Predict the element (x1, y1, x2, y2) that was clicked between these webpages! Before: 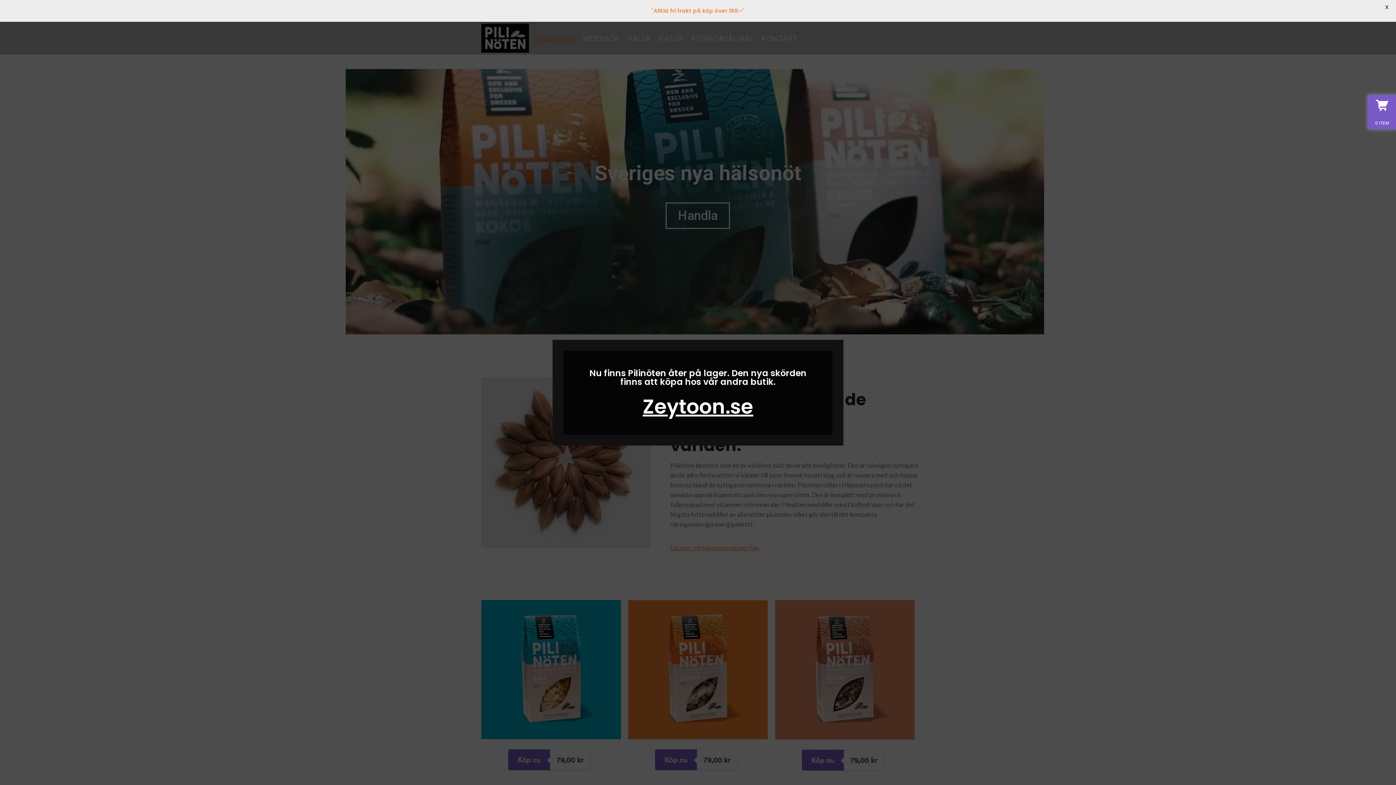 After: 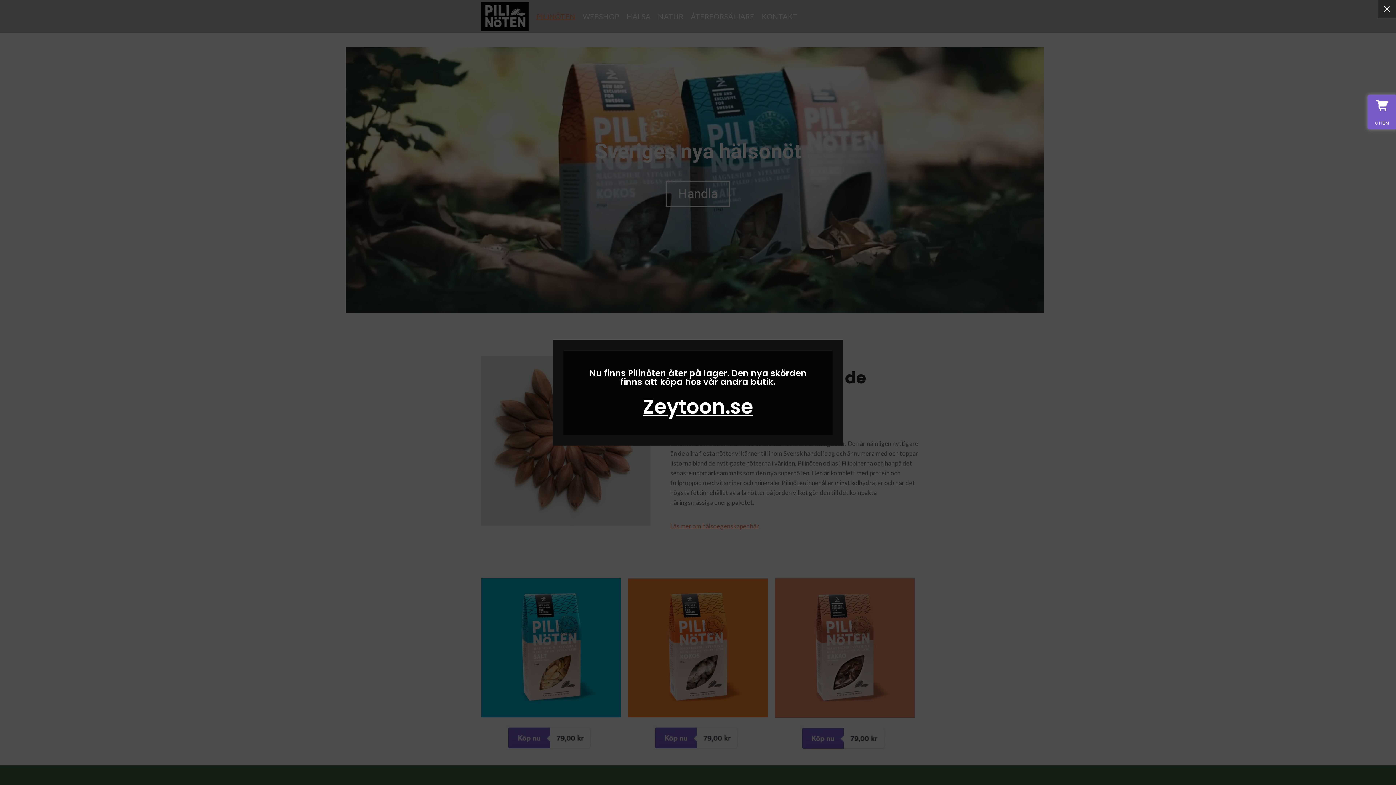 Action: label: X bbox: (1381, 1, 1392, 12)